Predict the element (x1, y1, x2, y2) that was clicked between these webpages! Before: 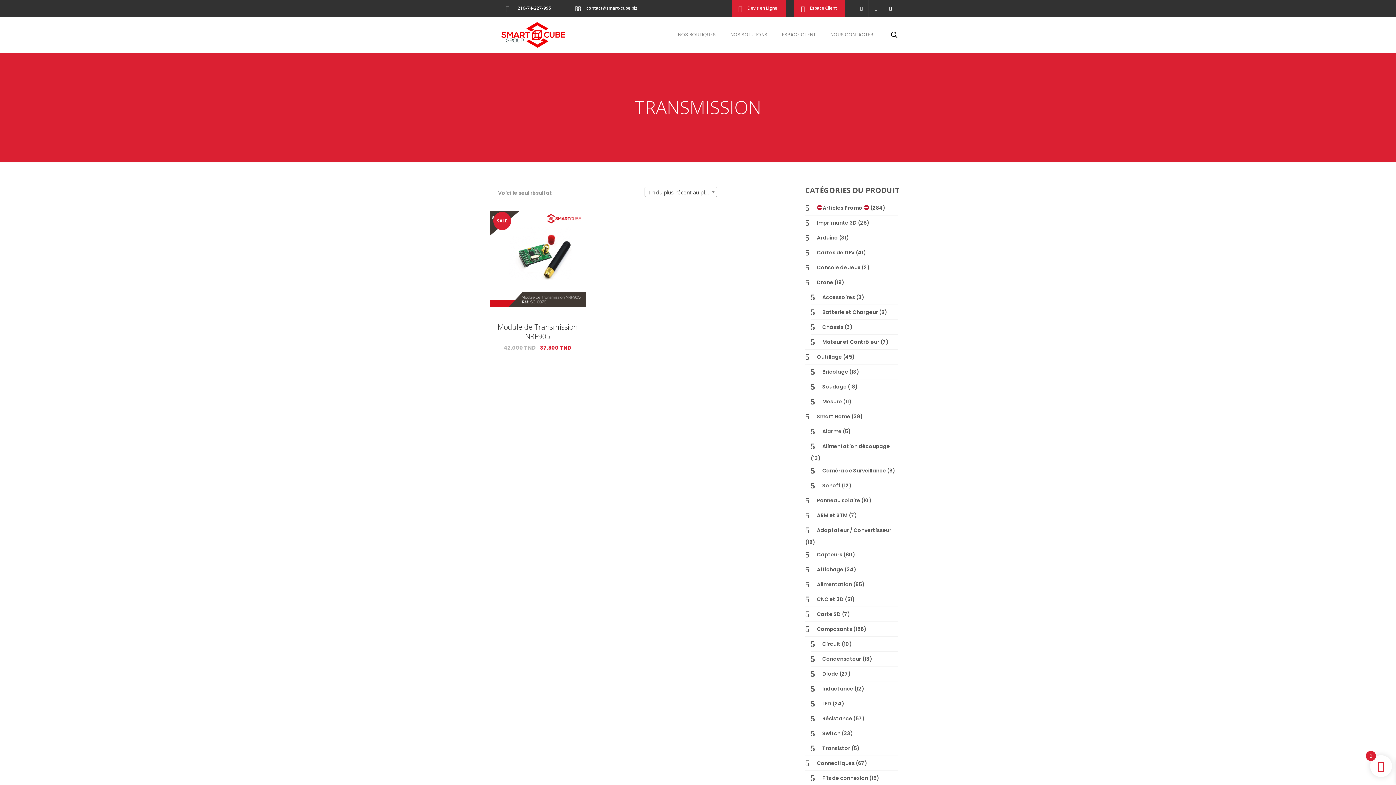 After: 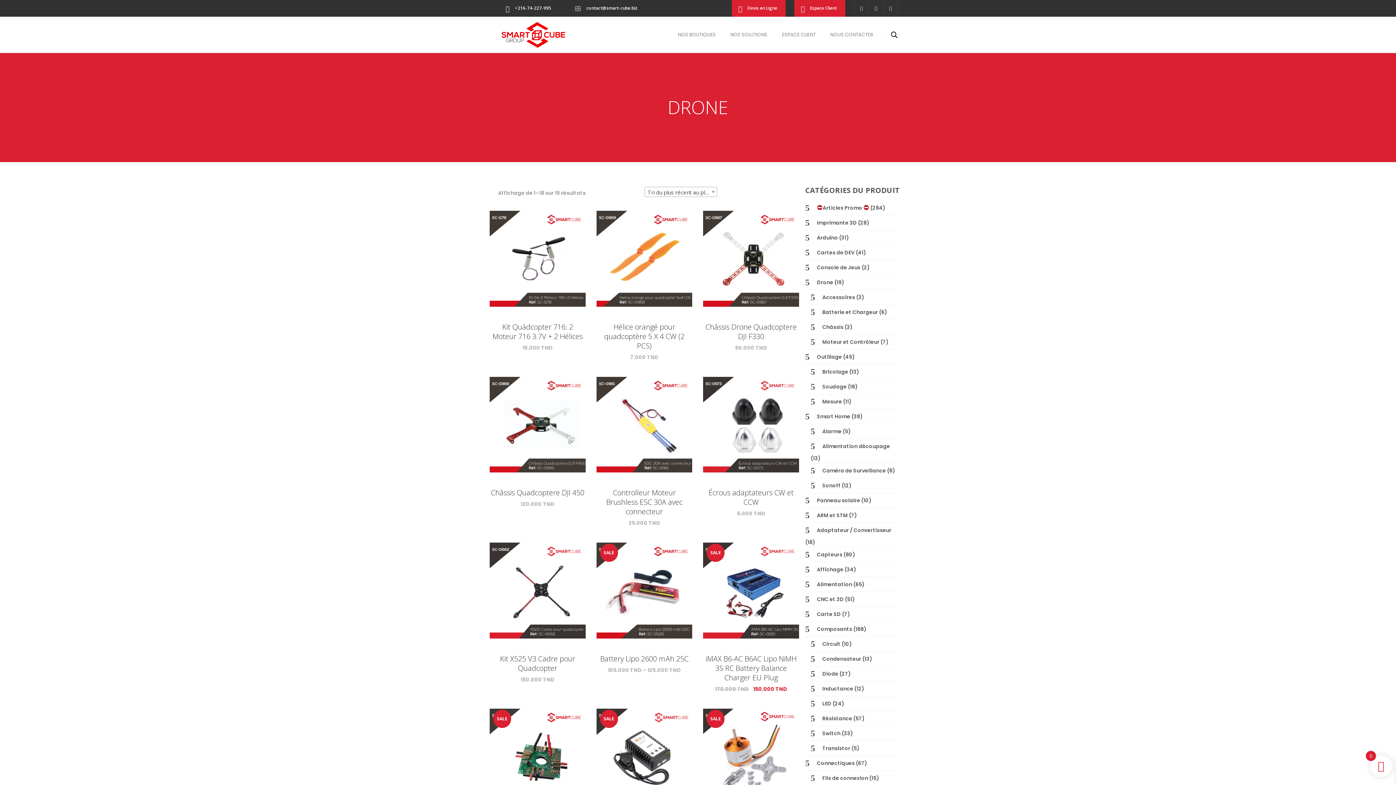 Action: label: Drone bbox: (805, 275, 833, 289)